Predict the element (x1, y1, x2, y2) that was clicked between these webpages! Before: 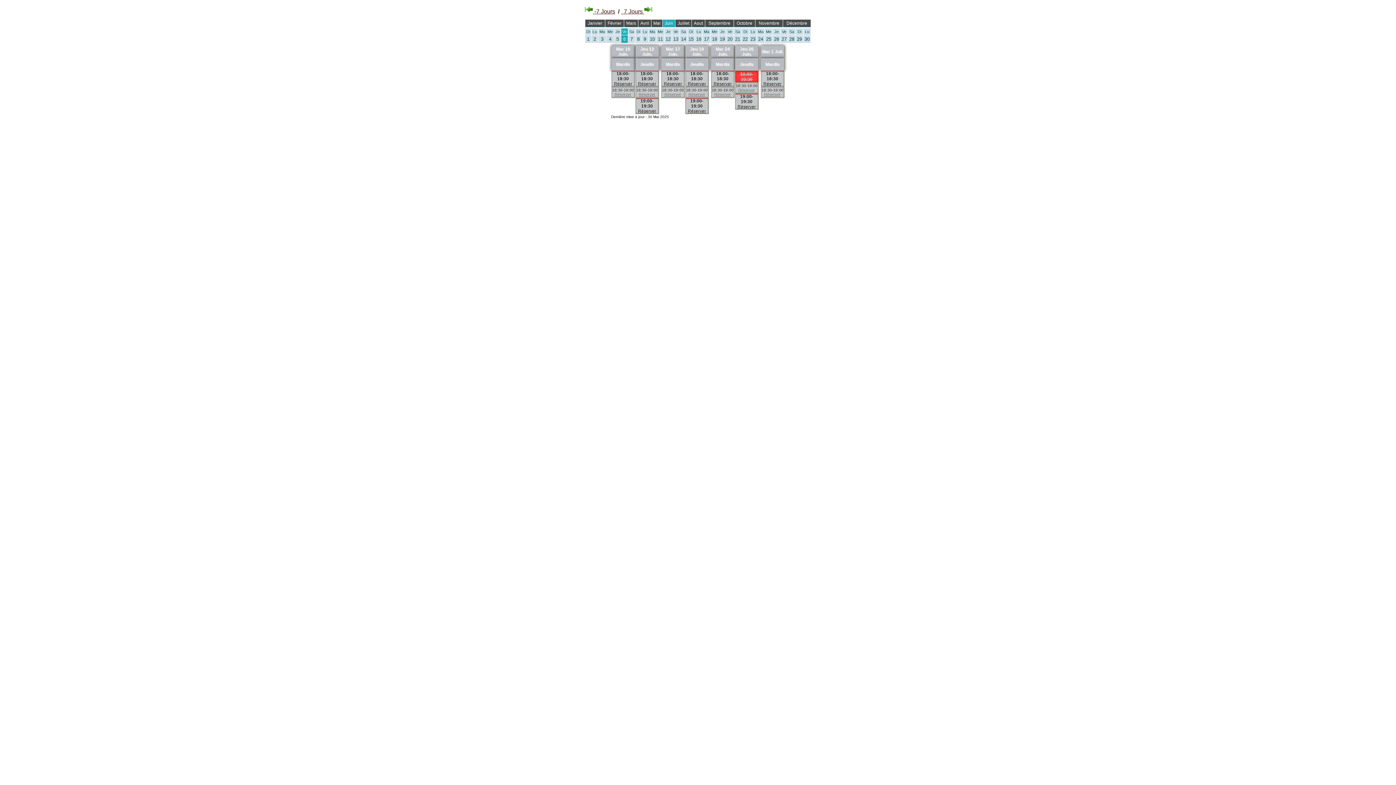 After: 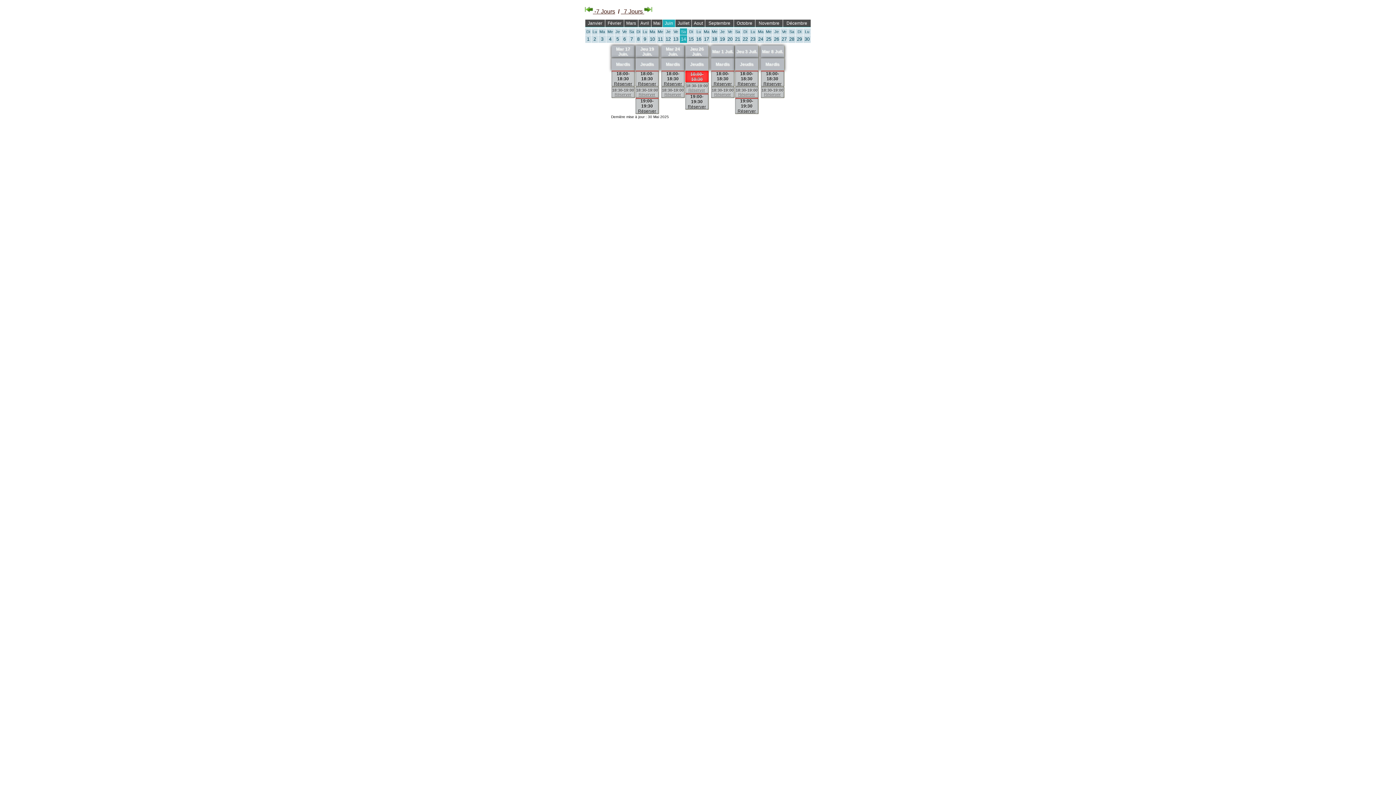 Action: bbox: (681, 35, 686, 41) label: 14